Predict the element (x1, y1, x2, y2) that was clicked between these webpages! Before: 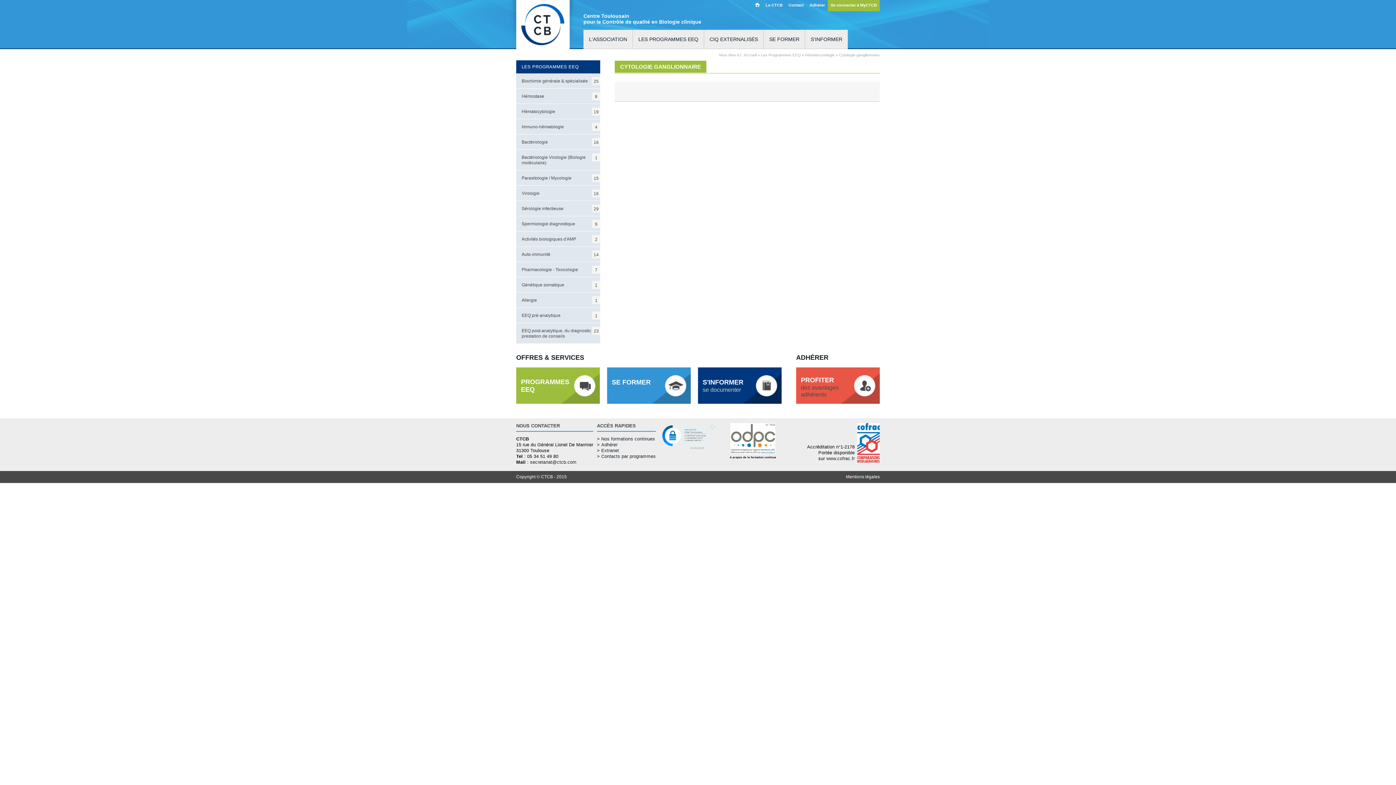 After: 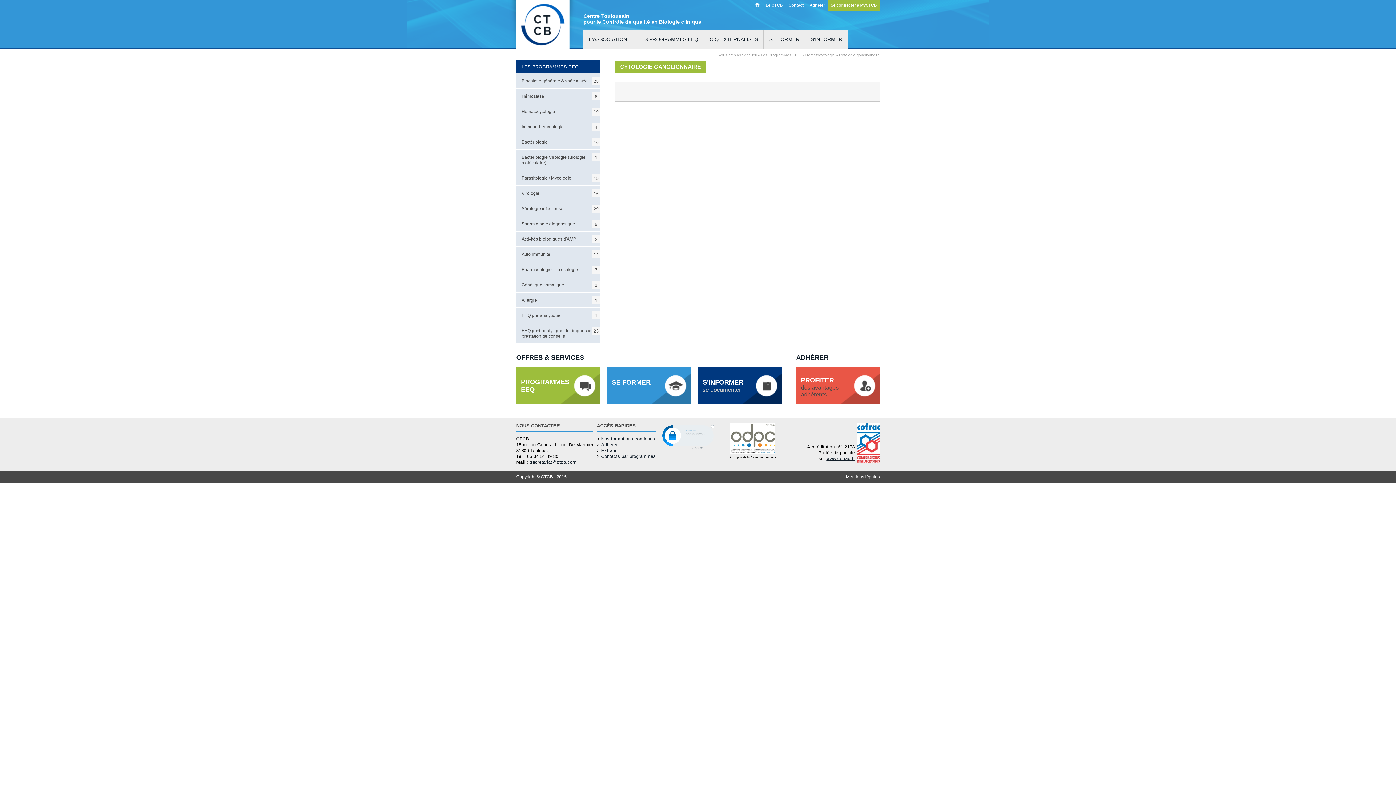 Action: bbox: (826, 456, 854, 461) label: www.cofrac.fr